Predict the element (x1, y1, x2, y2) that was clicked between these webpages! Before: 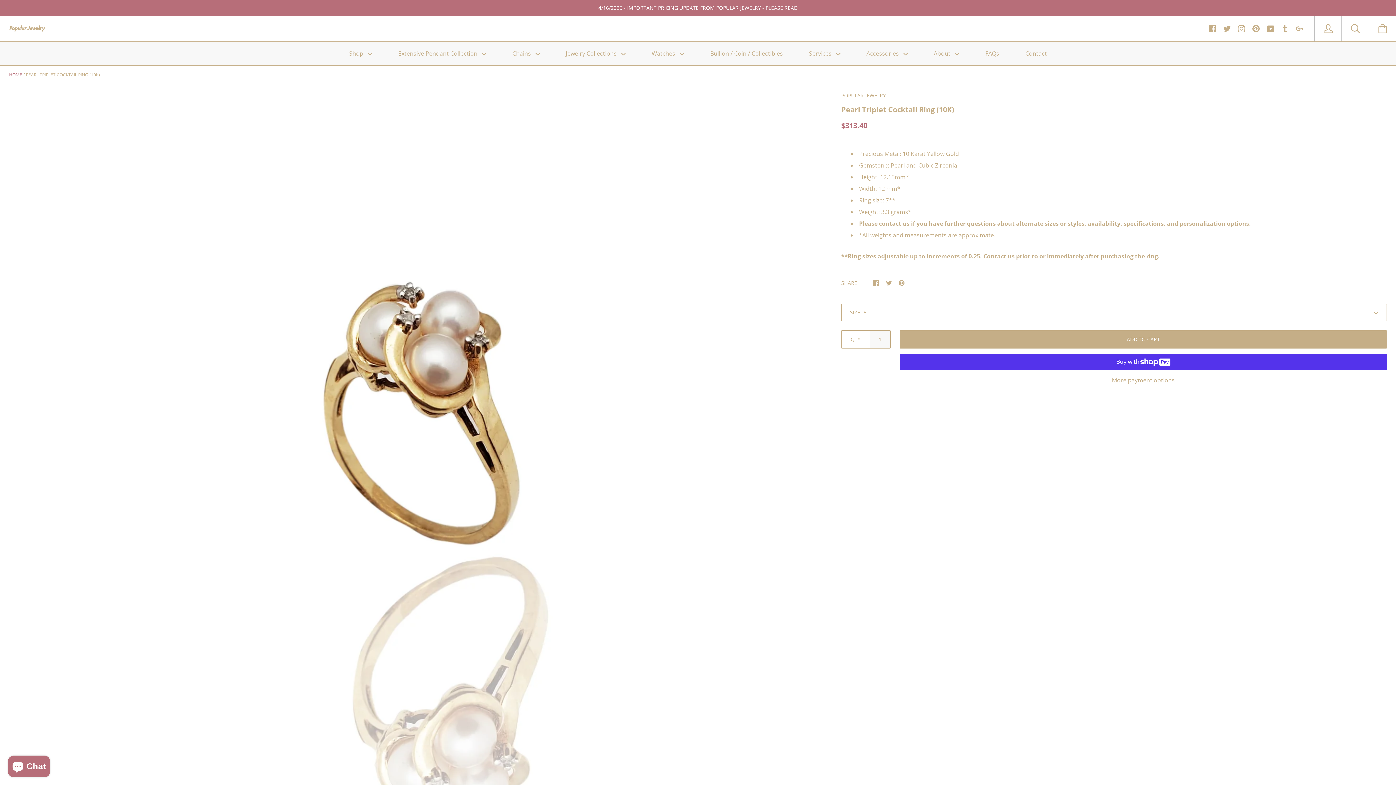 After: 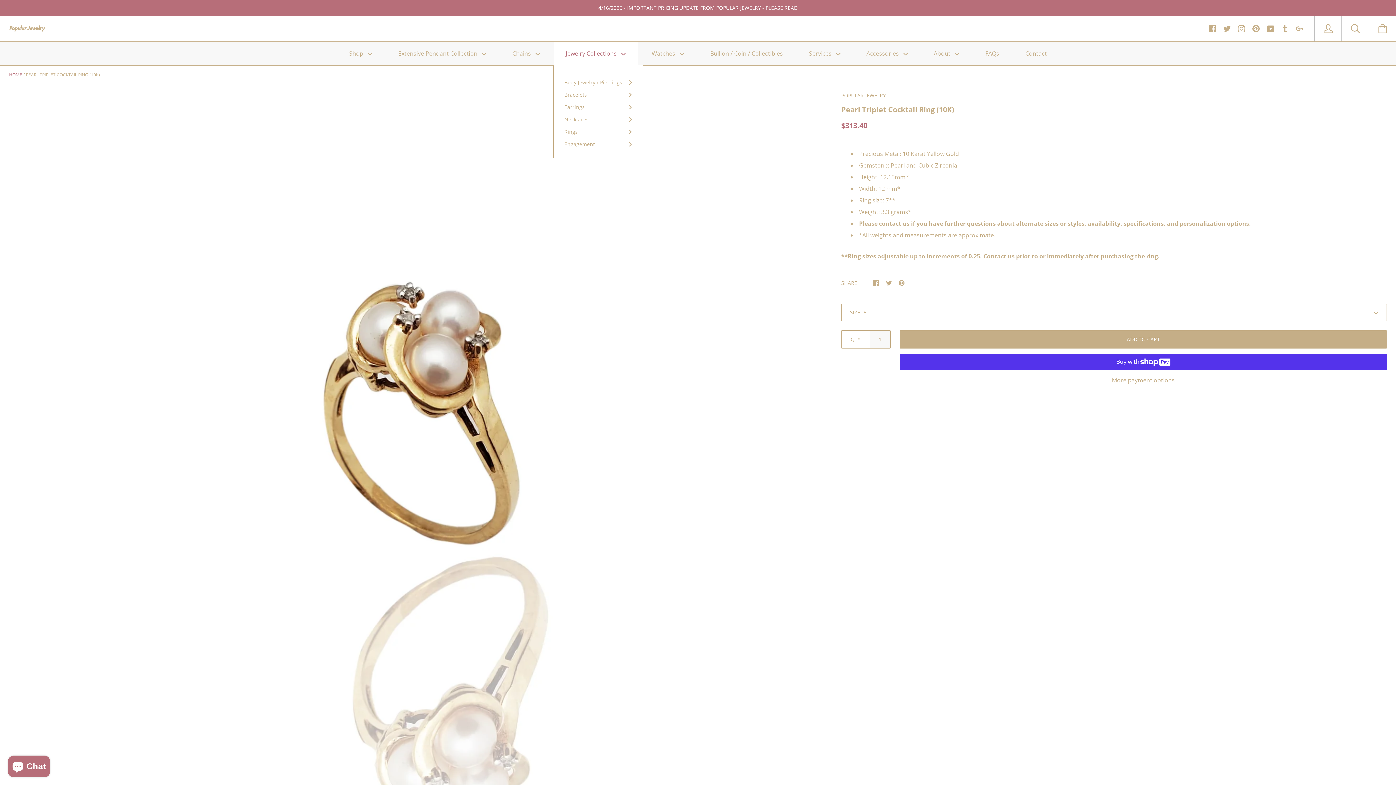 Action: bbox: (553, 41, 638, 65) label: Jewelry Collections 